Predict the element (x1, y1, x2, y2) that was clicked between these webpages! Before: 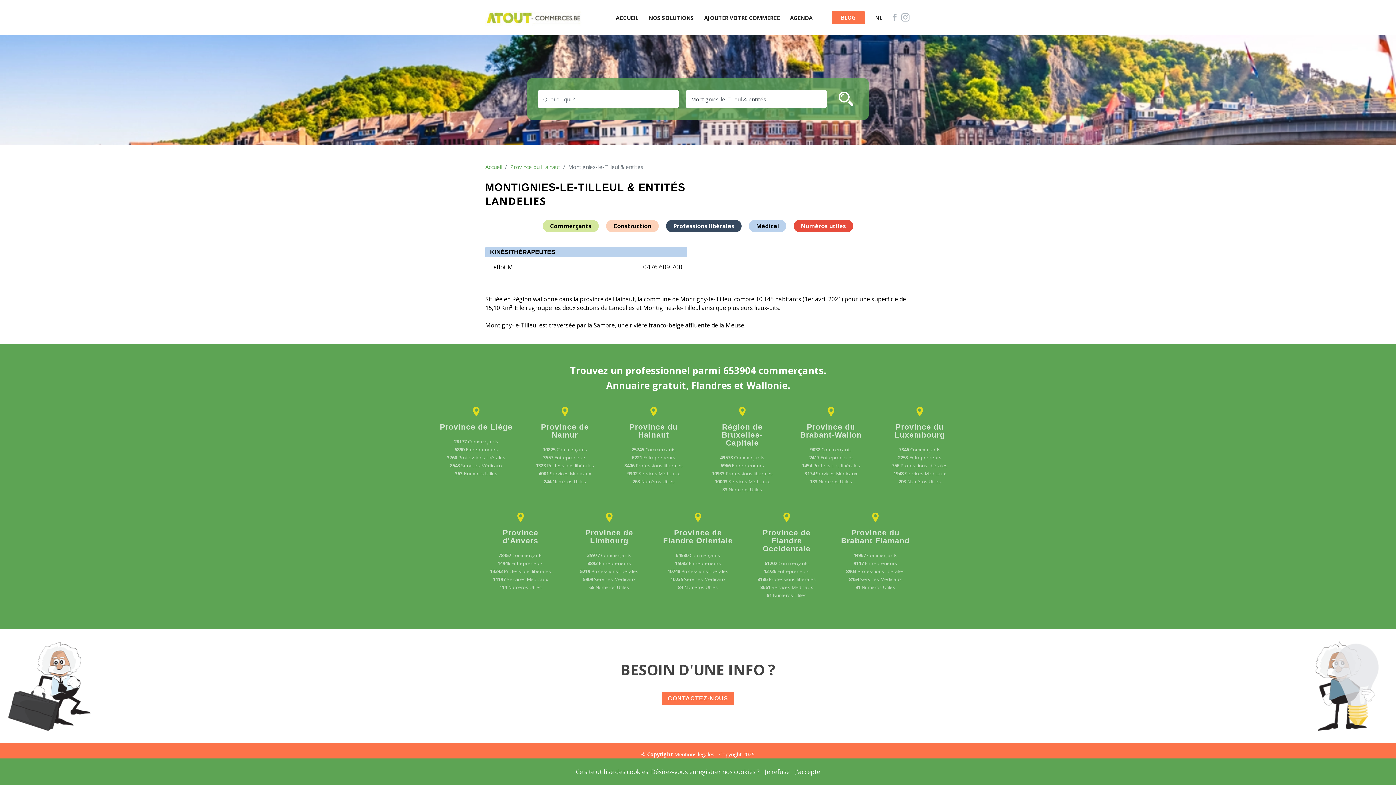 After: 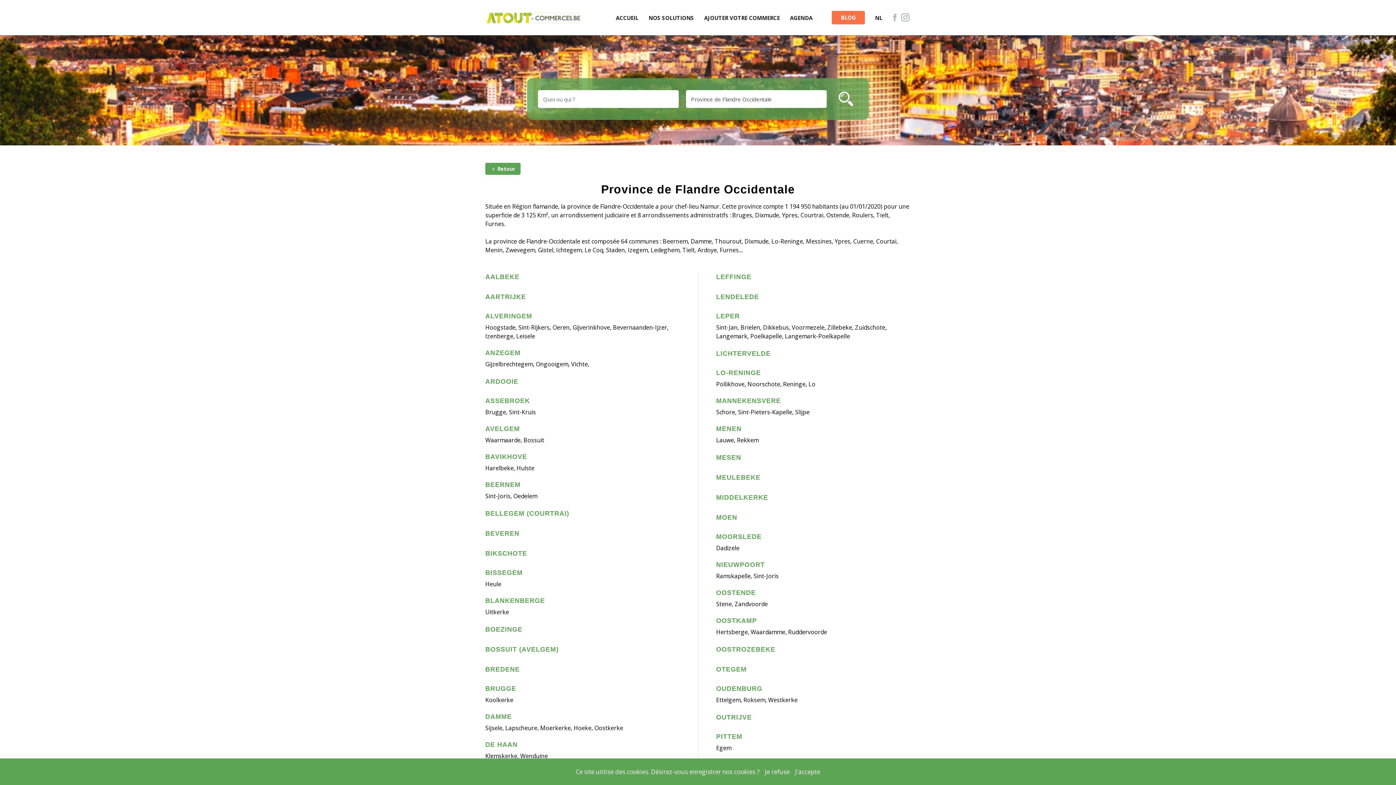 Action: bbox: (750, 509, 823, 553) label: Province de Flandre Occidentale